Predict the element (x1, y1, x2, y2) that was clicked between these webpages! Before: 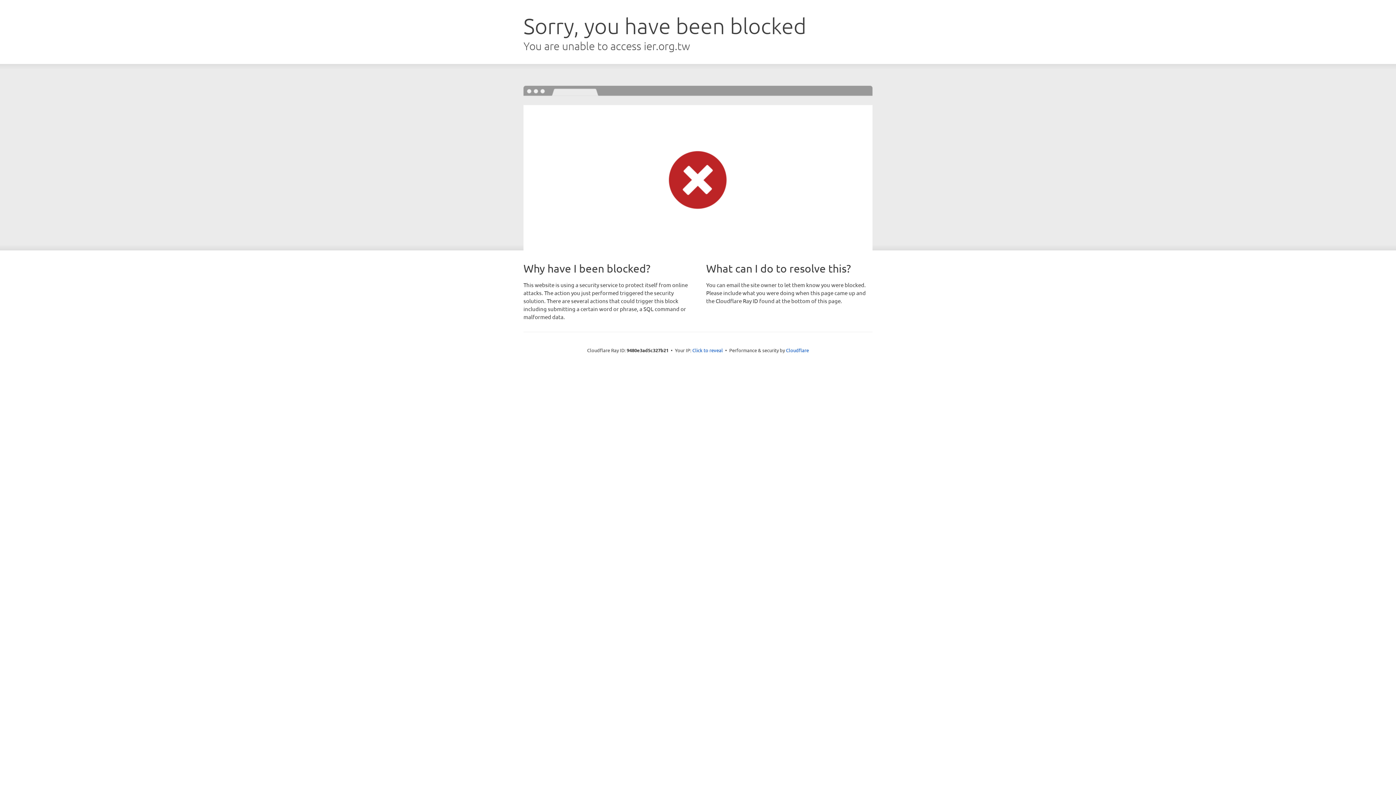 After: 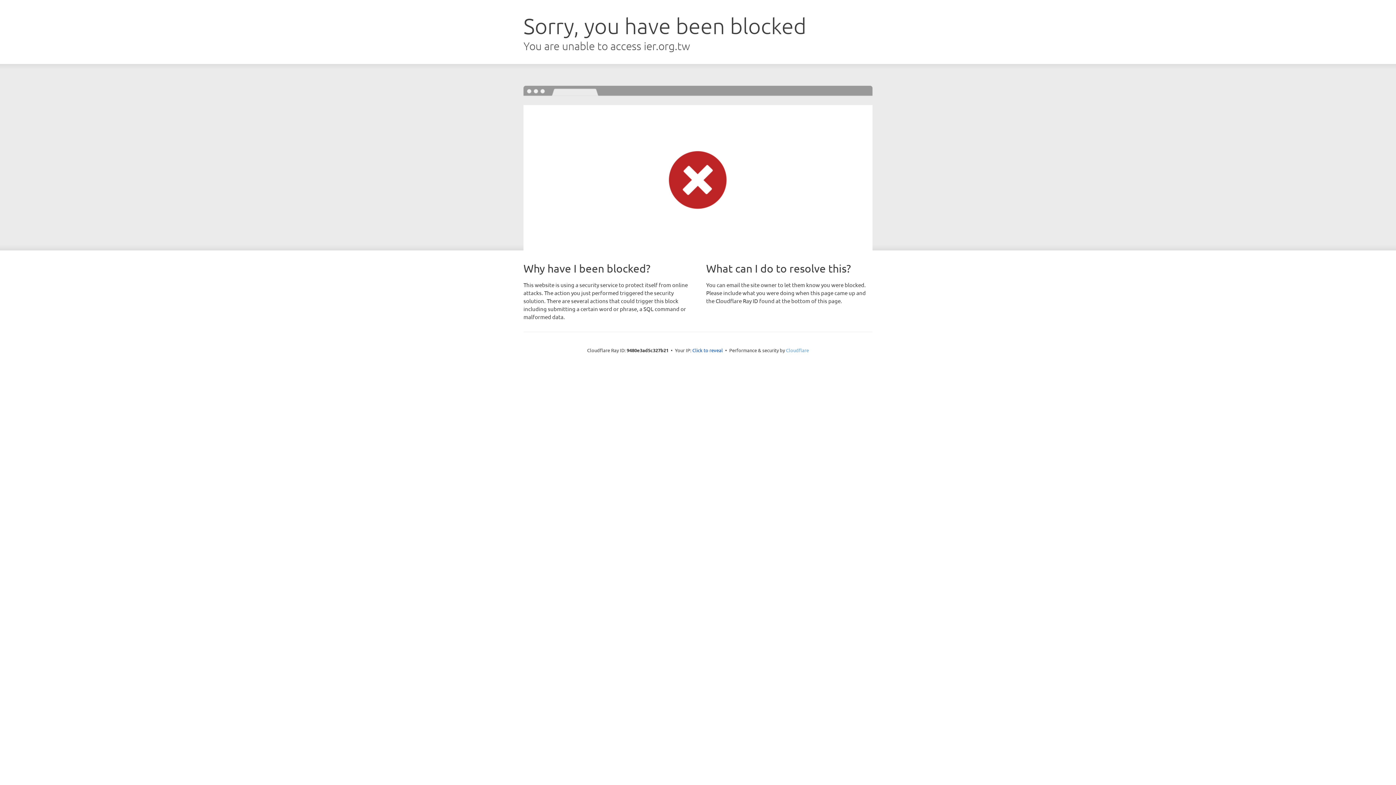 Action: label: Cloudflare bbox: (786, 347, 809, 353)